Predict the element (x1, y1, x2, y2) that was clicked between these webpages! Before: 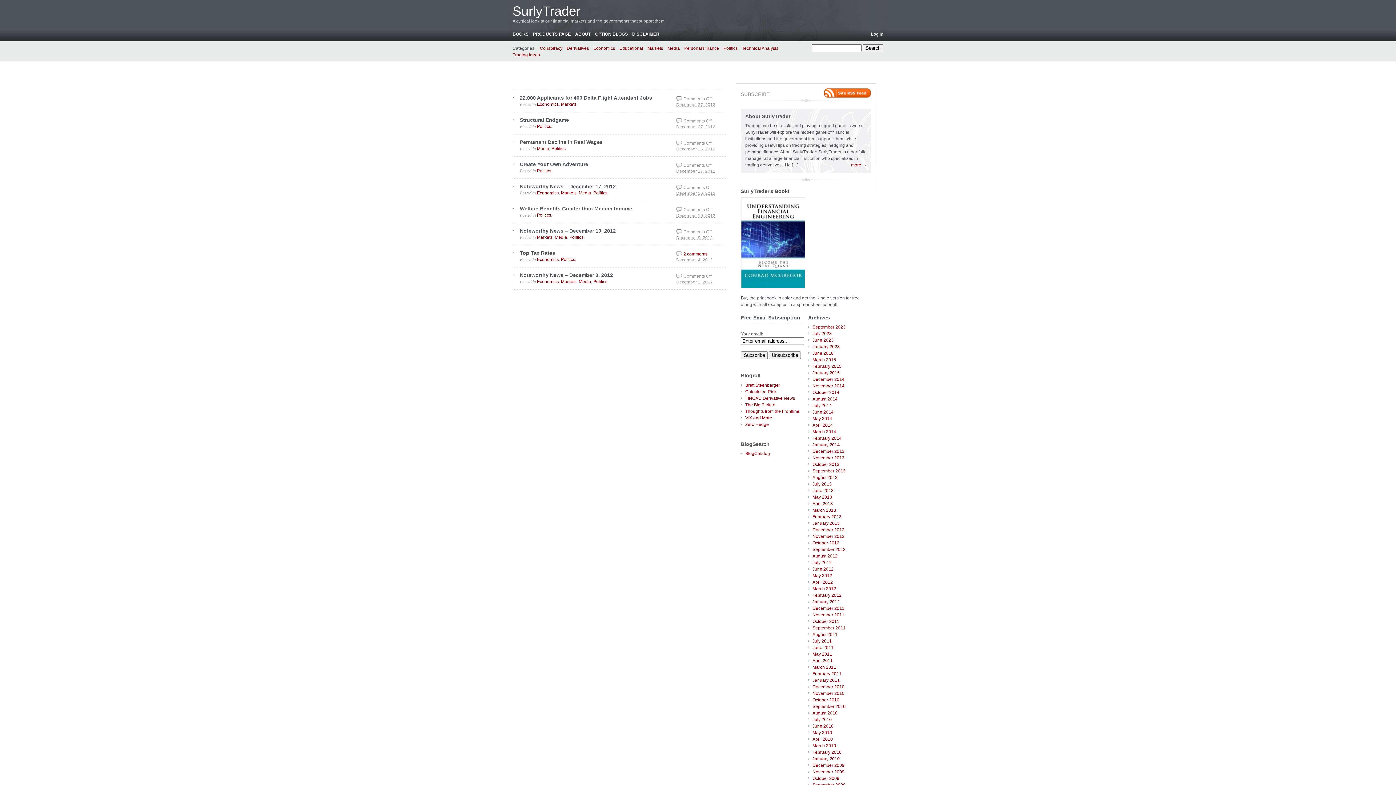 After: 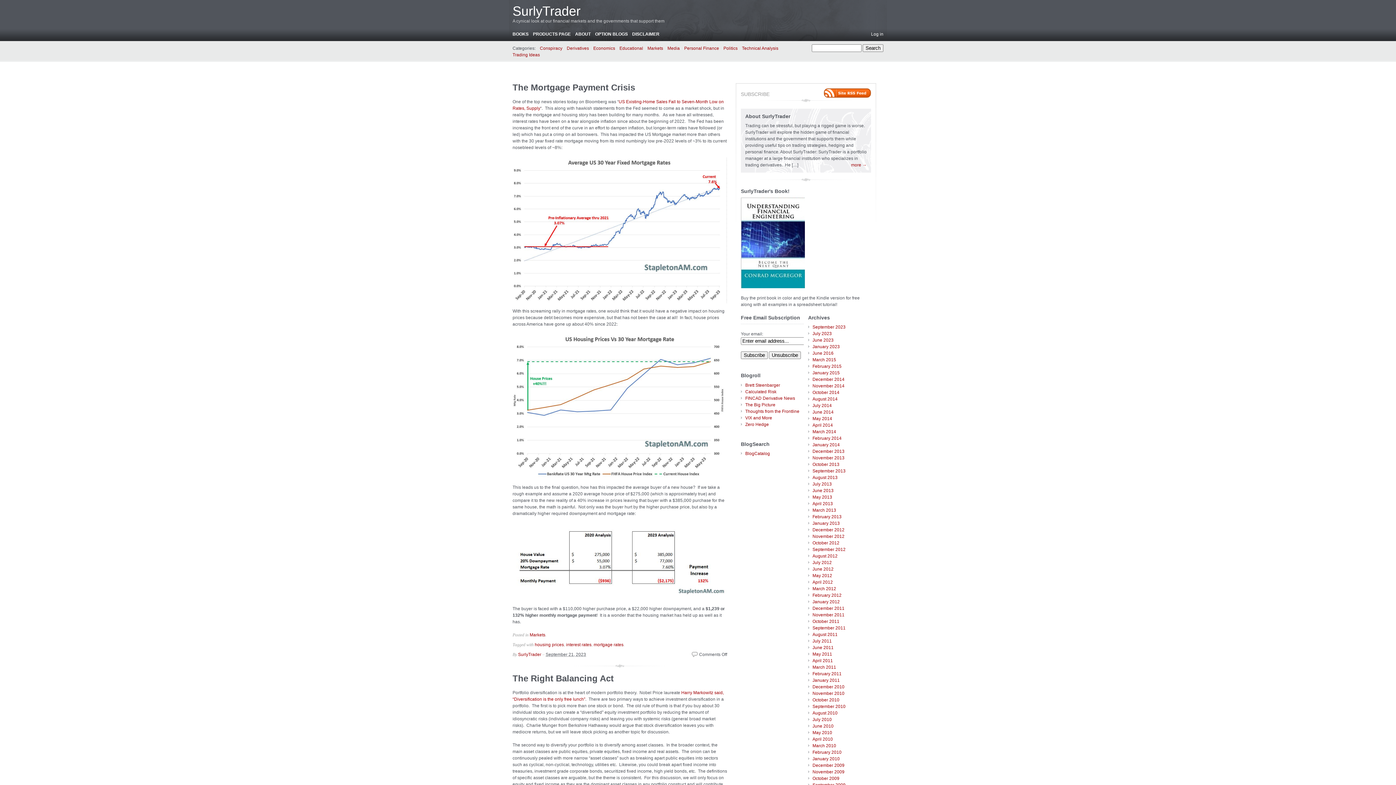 Action: label: SurlyTrader bbox: (512, 3, 580, 18)